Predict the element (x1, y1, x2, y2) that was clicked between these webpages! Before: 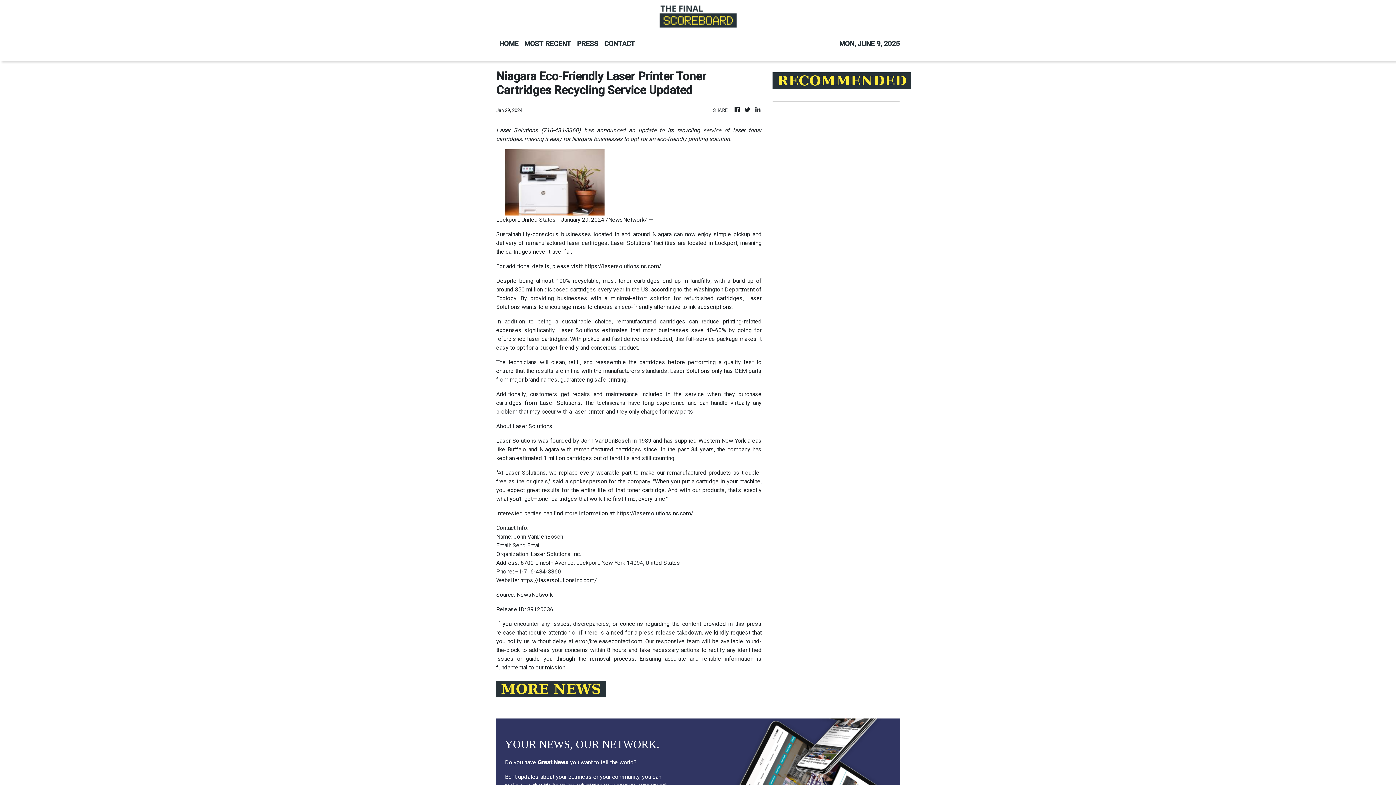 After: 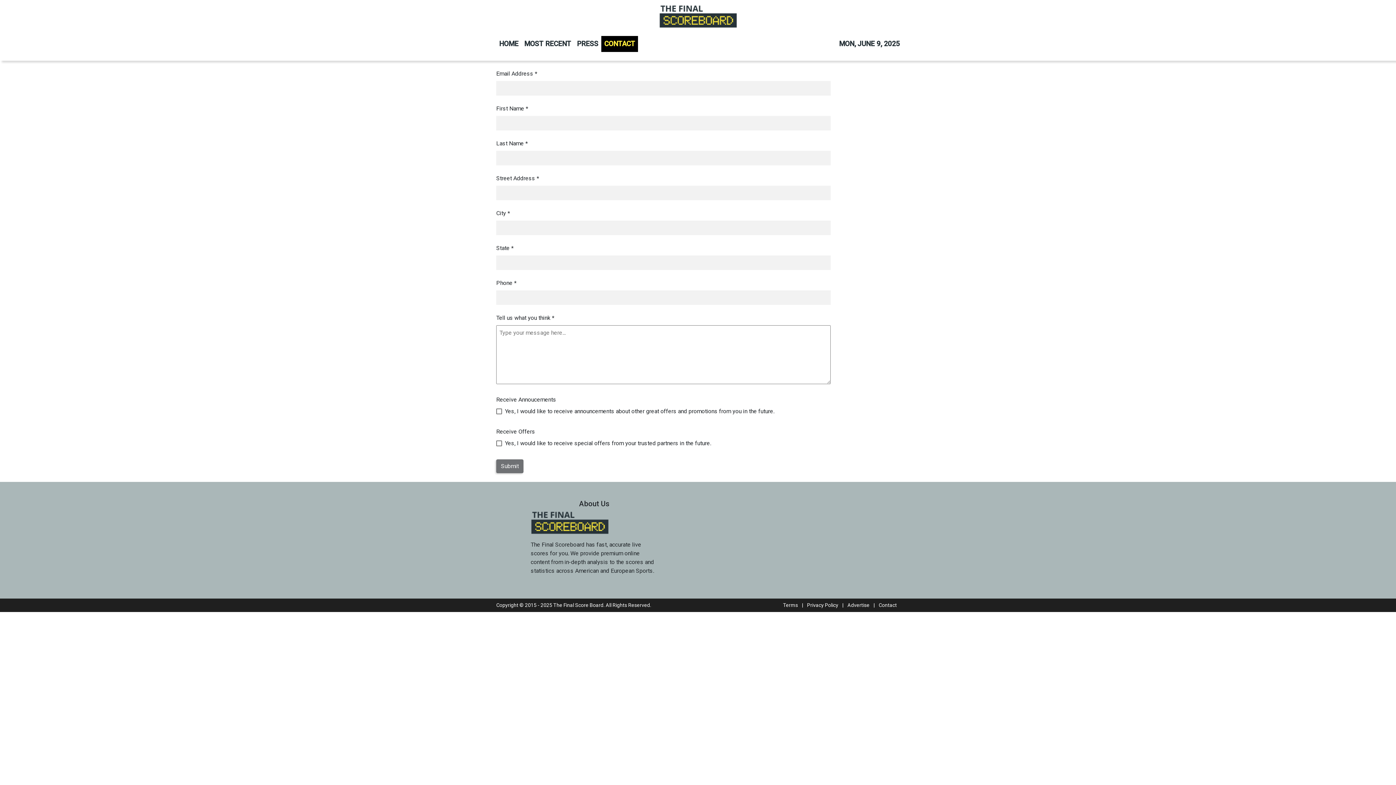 Action: bbox: (601, 36, 638, 52) label: CONTACT